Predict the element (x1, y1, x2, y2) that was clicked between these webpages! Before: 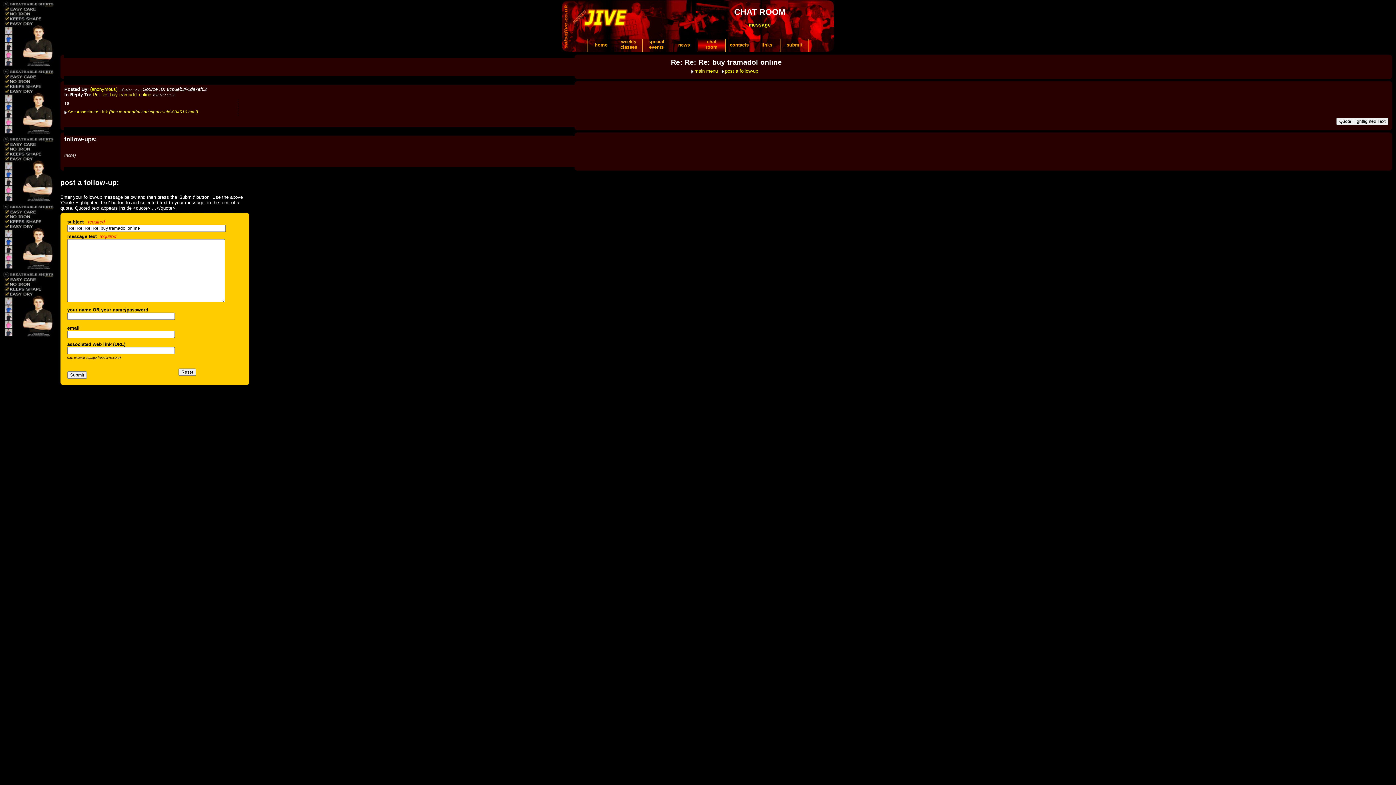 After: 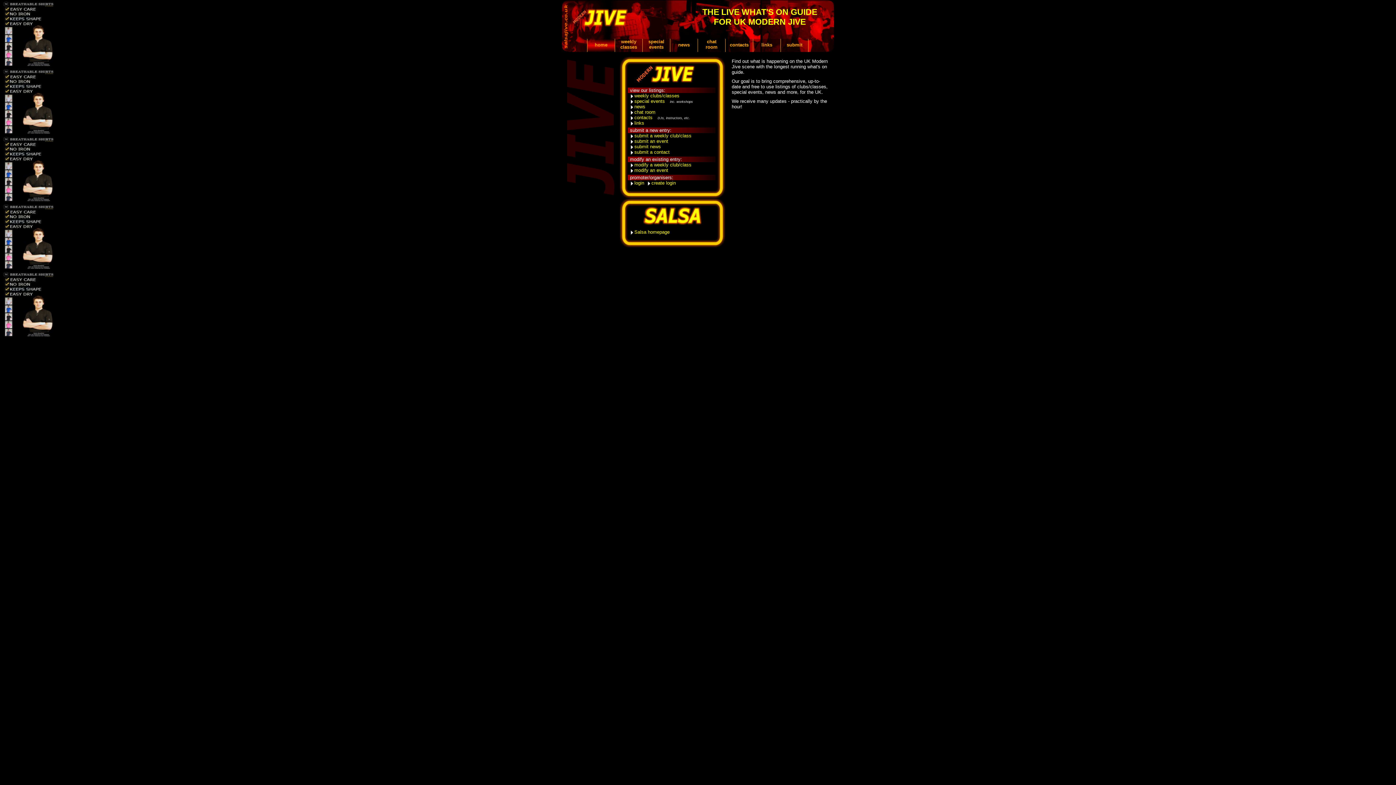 Action: label: home bbox: (587, 38, 614, 47)